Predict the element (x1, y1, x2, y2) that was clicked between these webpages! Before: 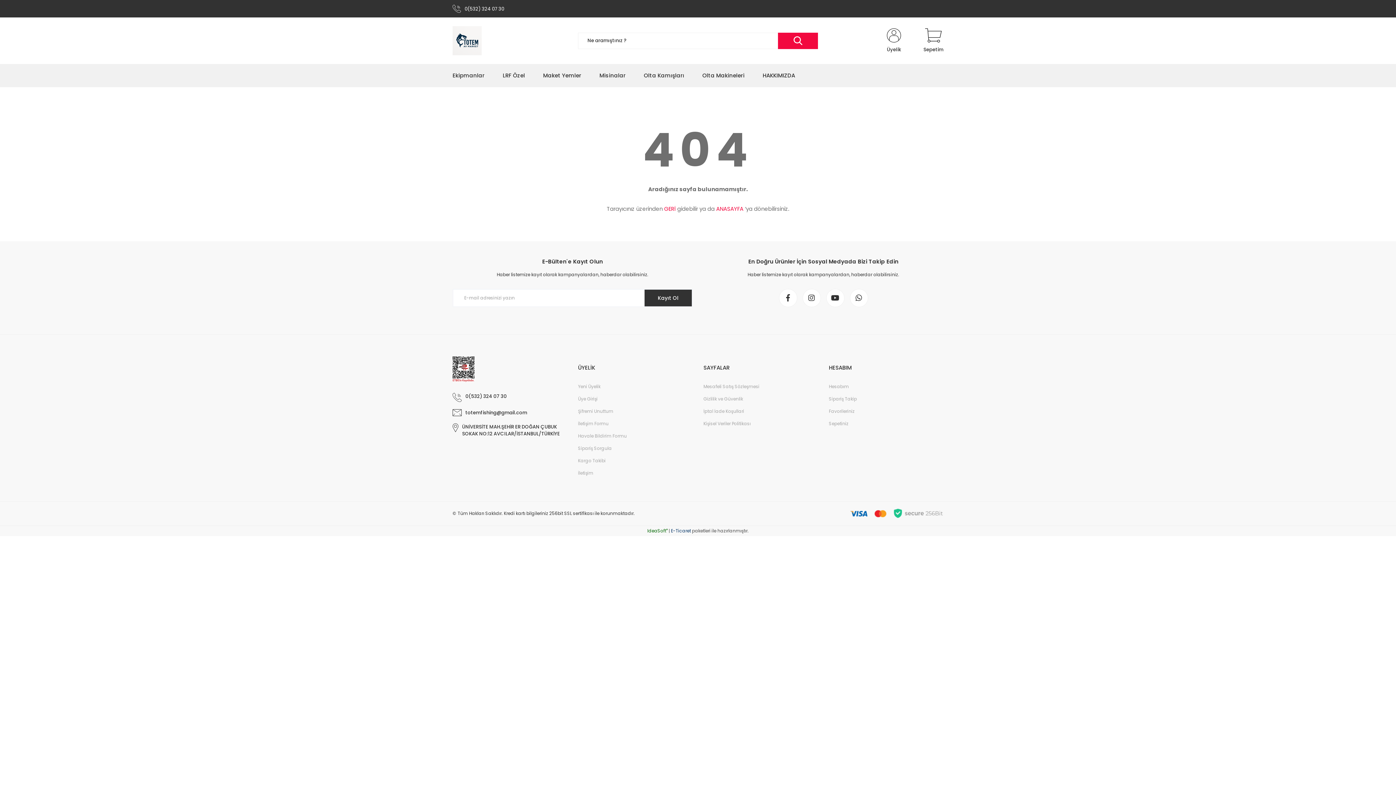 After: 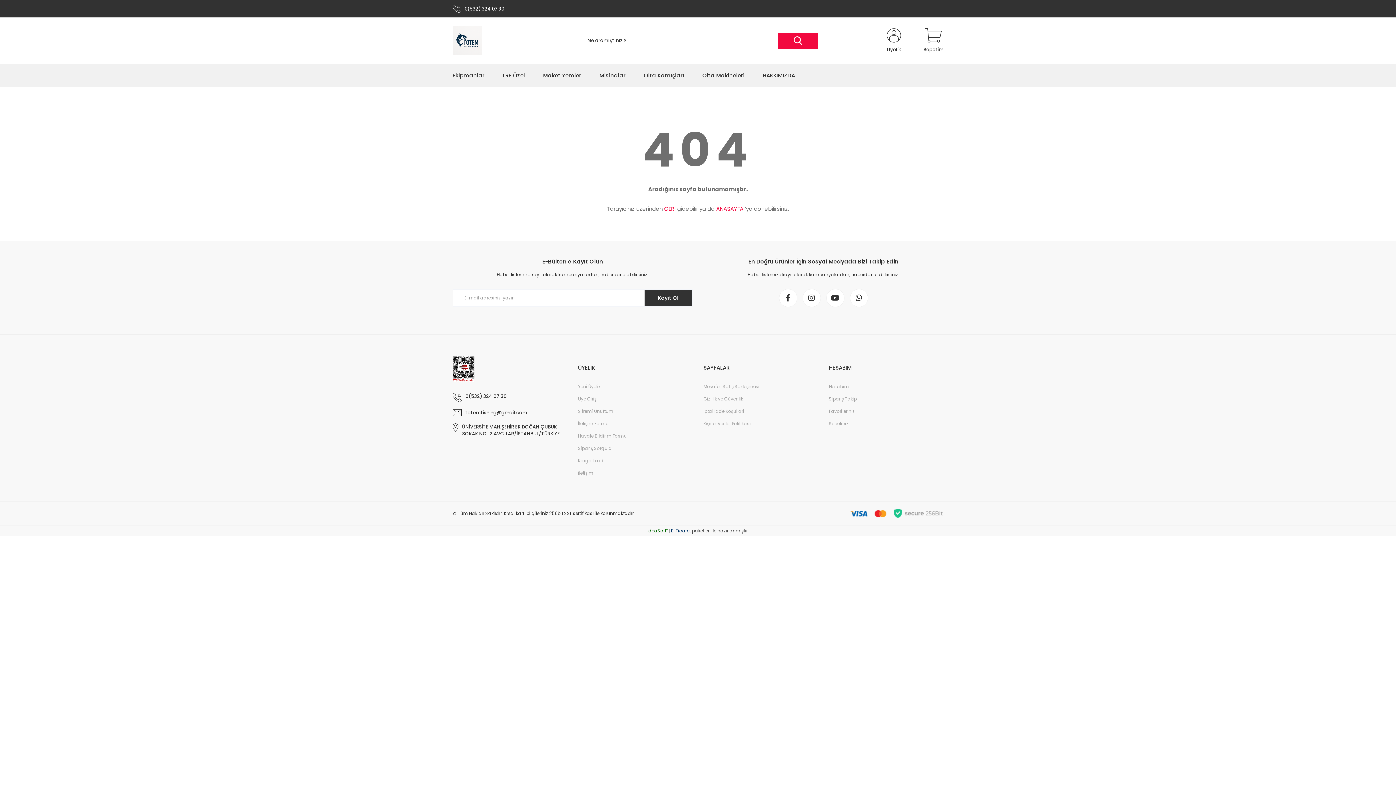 Action: label: E-Ticaret bbox: (671, 528, 691, 534)